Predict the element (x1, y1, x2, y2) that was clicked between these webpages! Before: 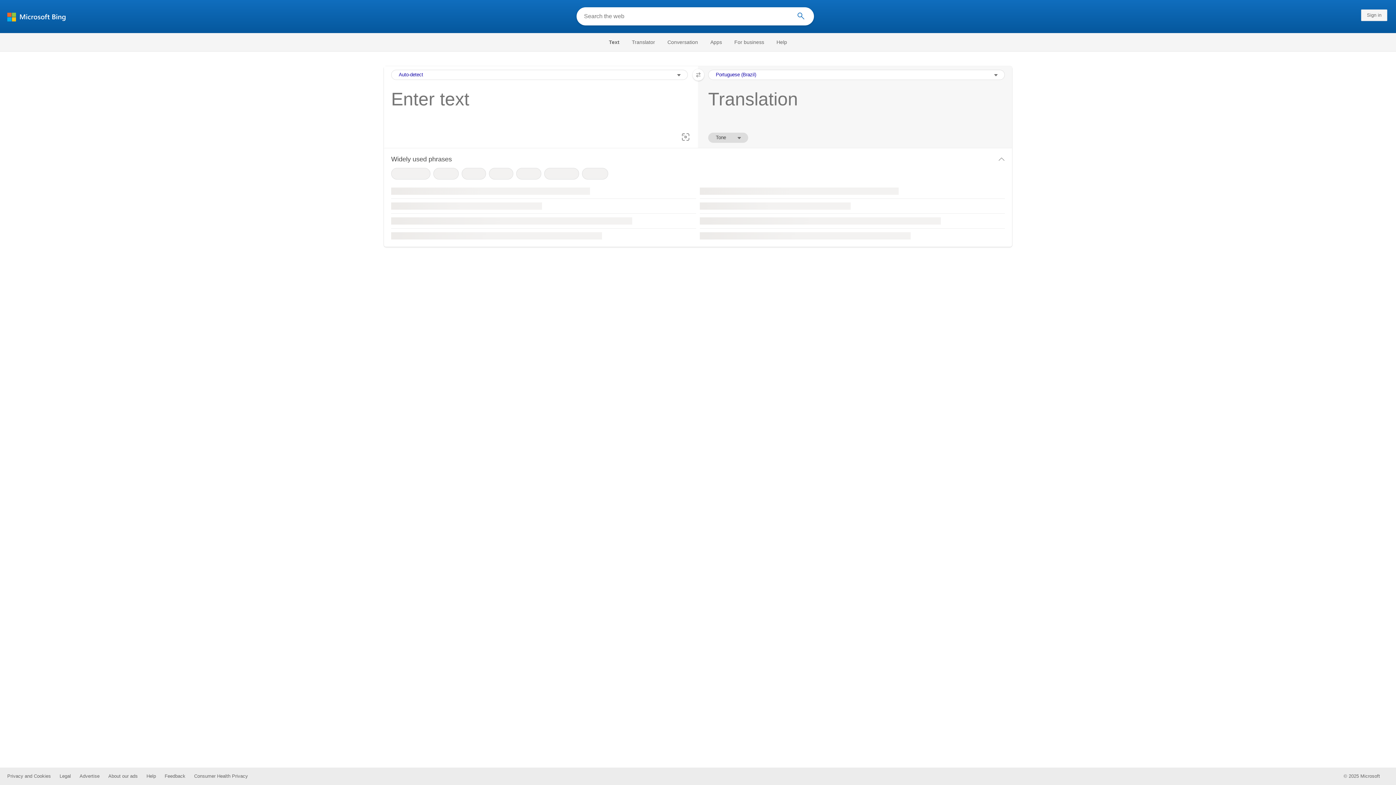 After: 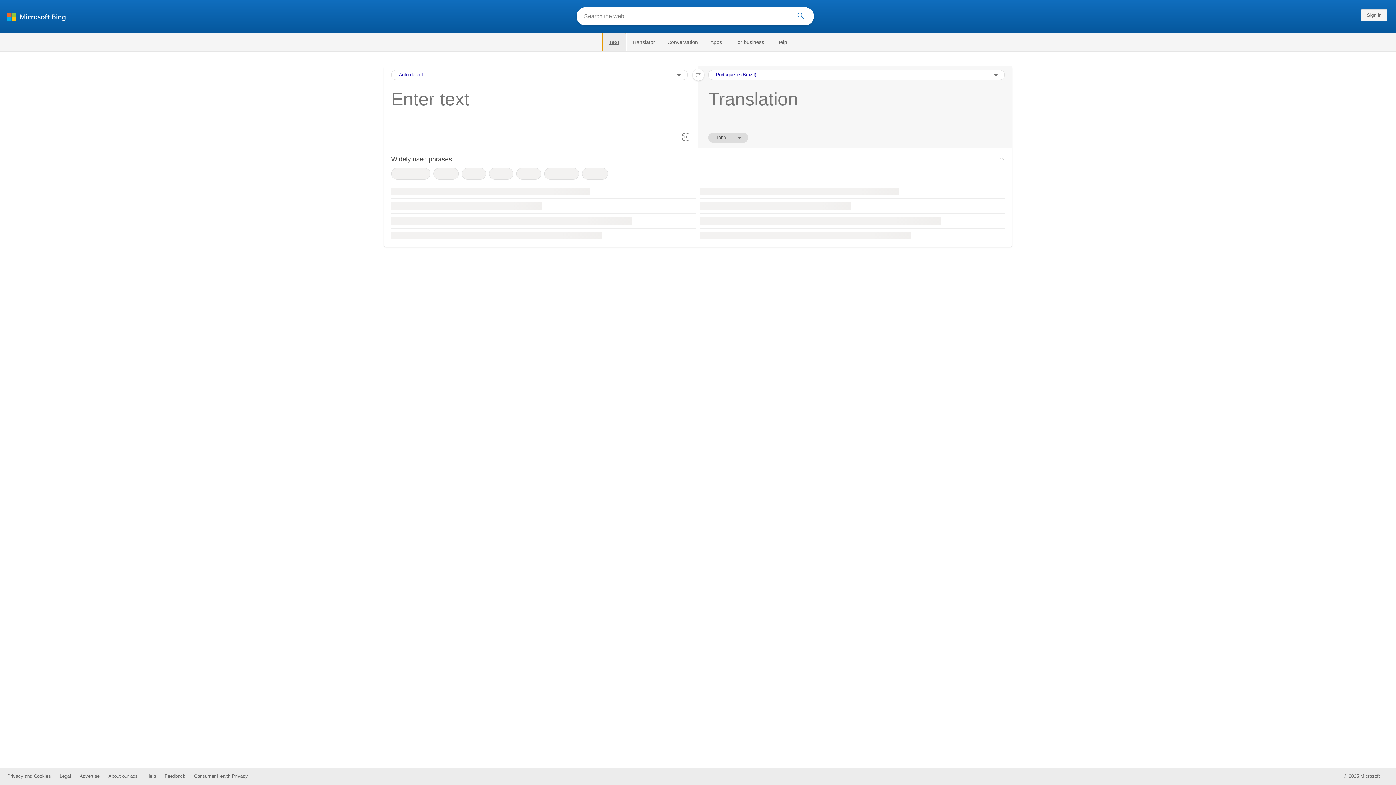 Action: label: Selected text navigation link bbox: (602, 33, 625, 51)